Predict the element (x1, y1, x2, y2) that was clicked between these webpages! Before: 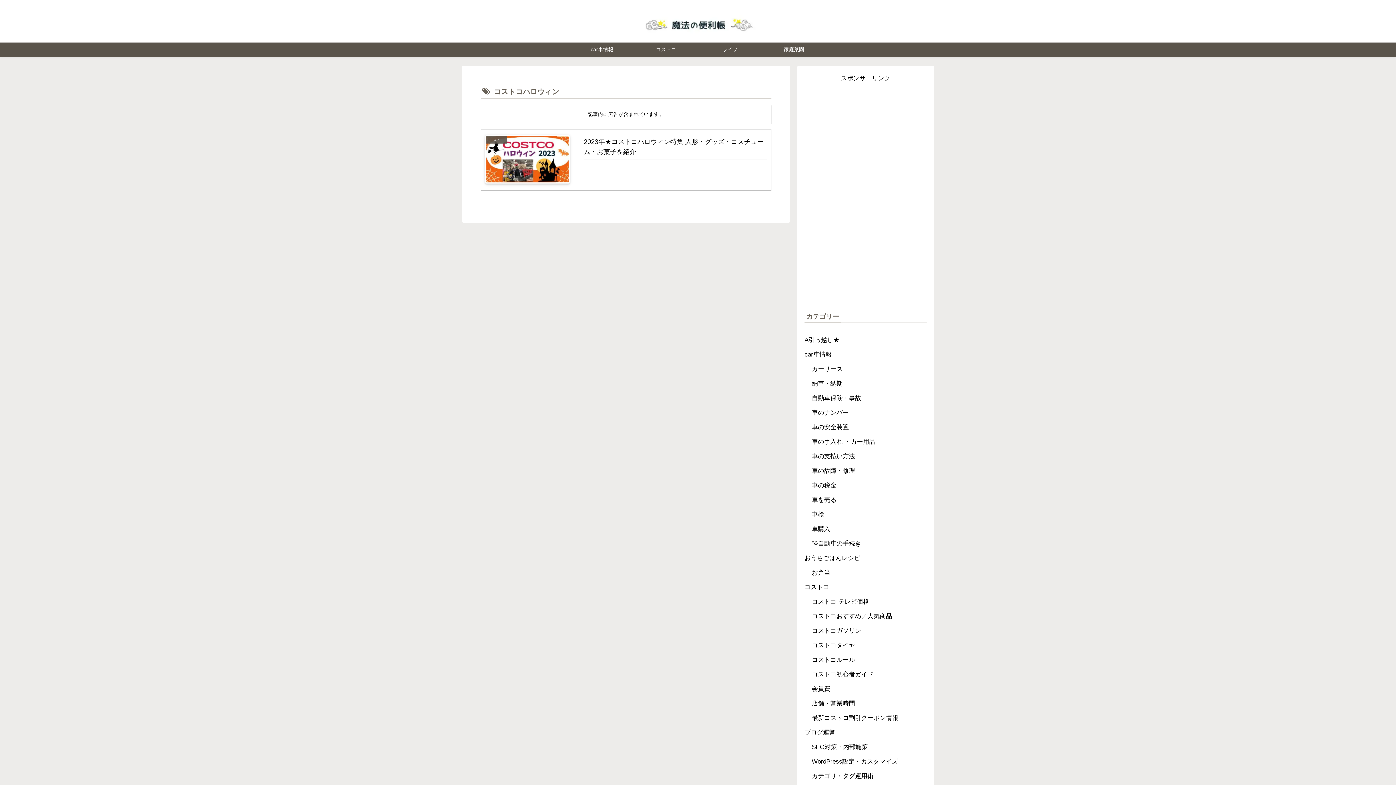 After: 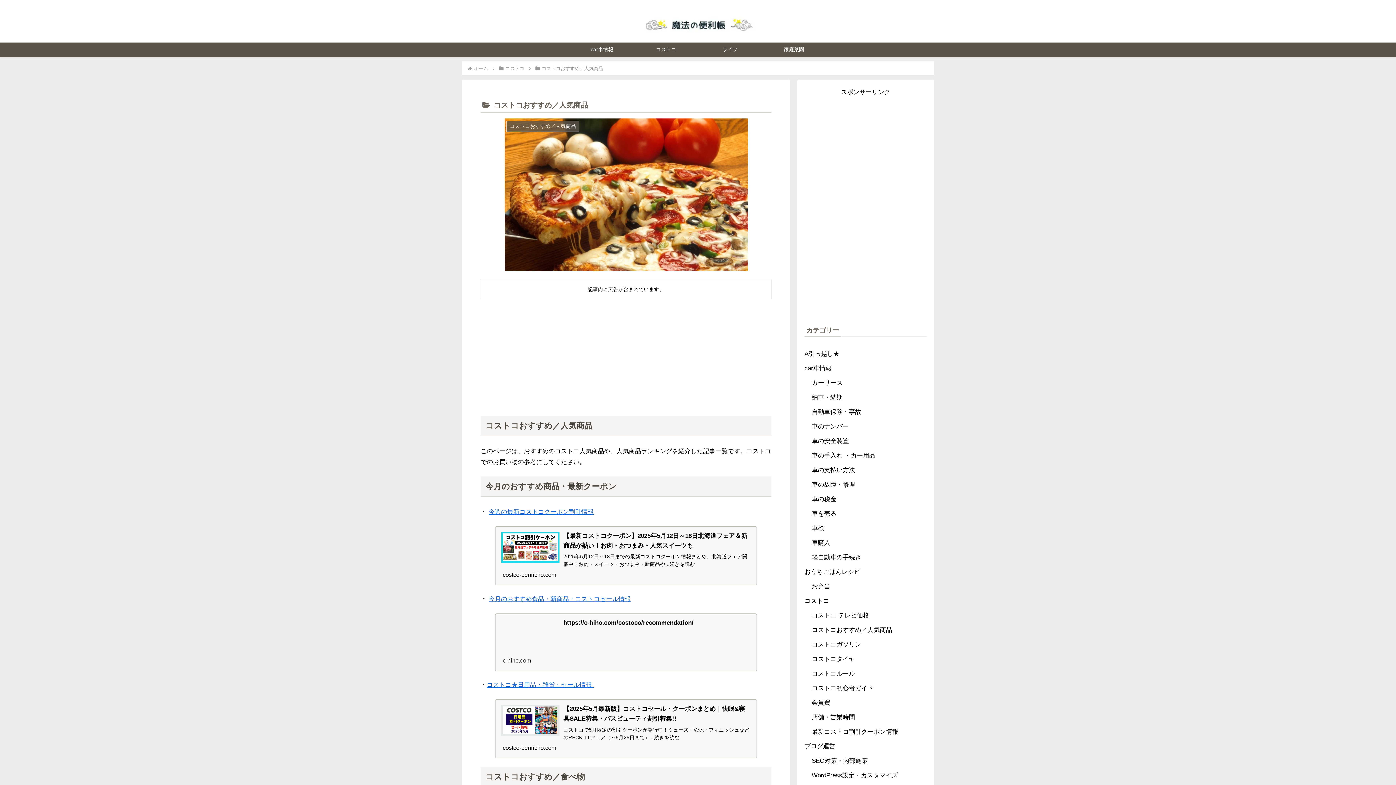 Action: label: コストコおすすめ／人気商品 bbox: (812, 609, 926, 623)